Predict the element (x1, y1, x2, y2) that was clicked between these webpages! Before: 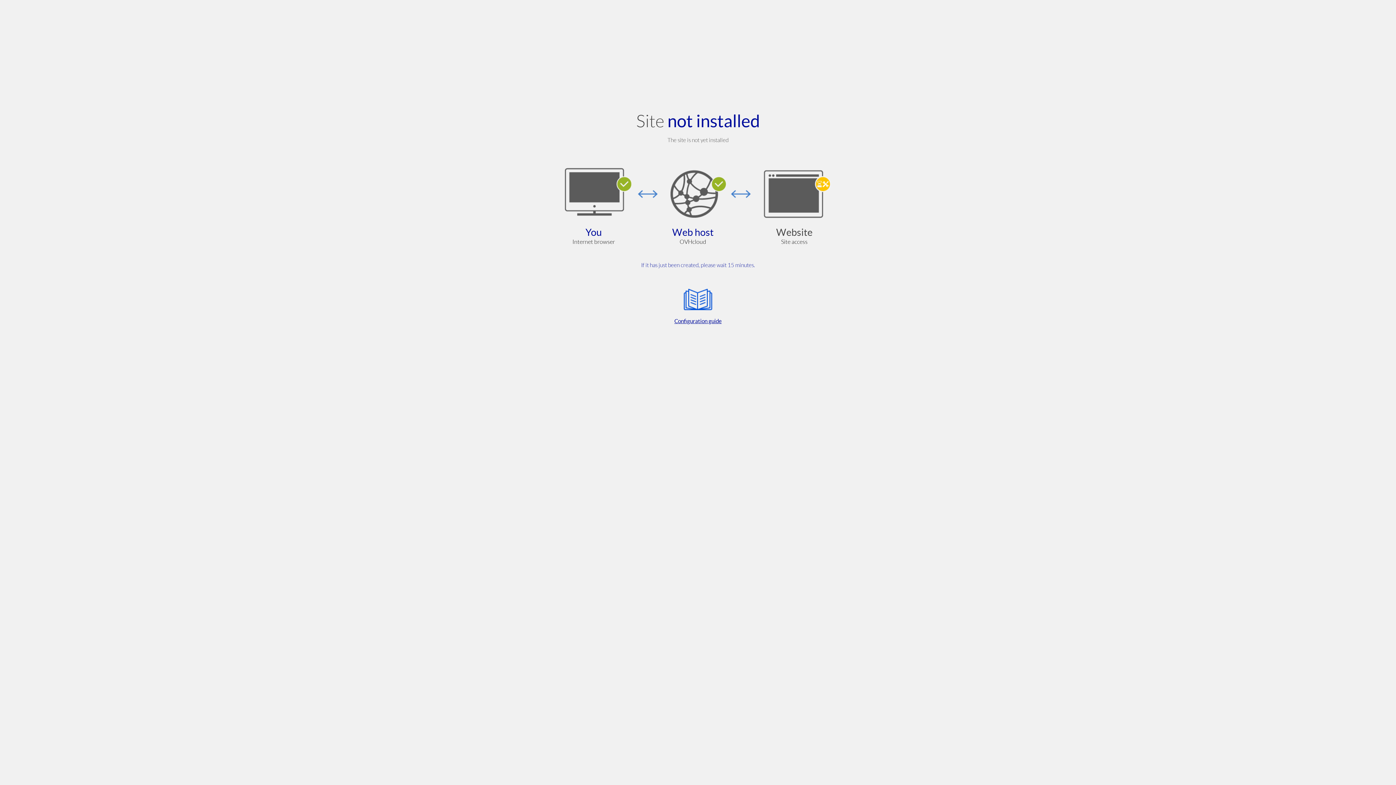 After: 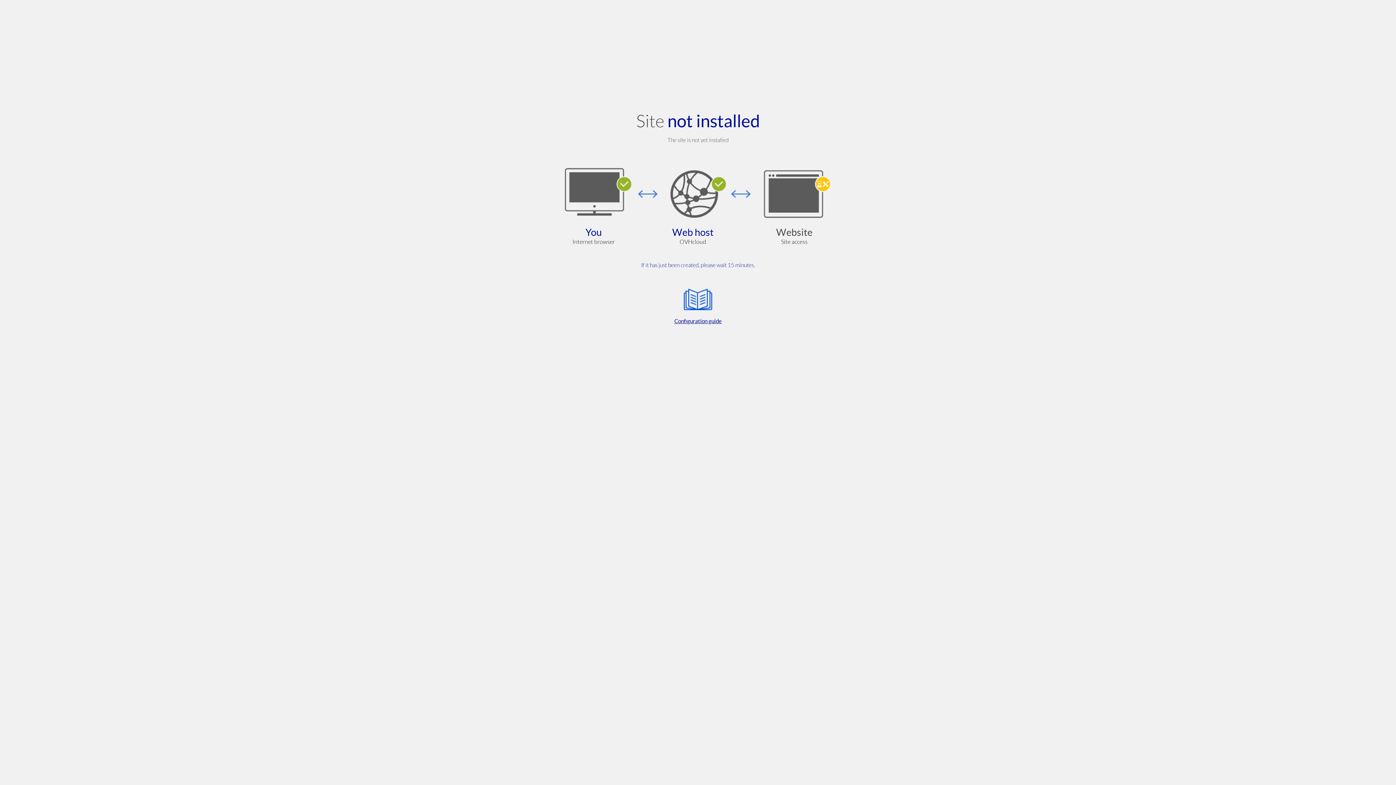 Action: label: Configuration guide bbox: (564, 285, 832, 325)